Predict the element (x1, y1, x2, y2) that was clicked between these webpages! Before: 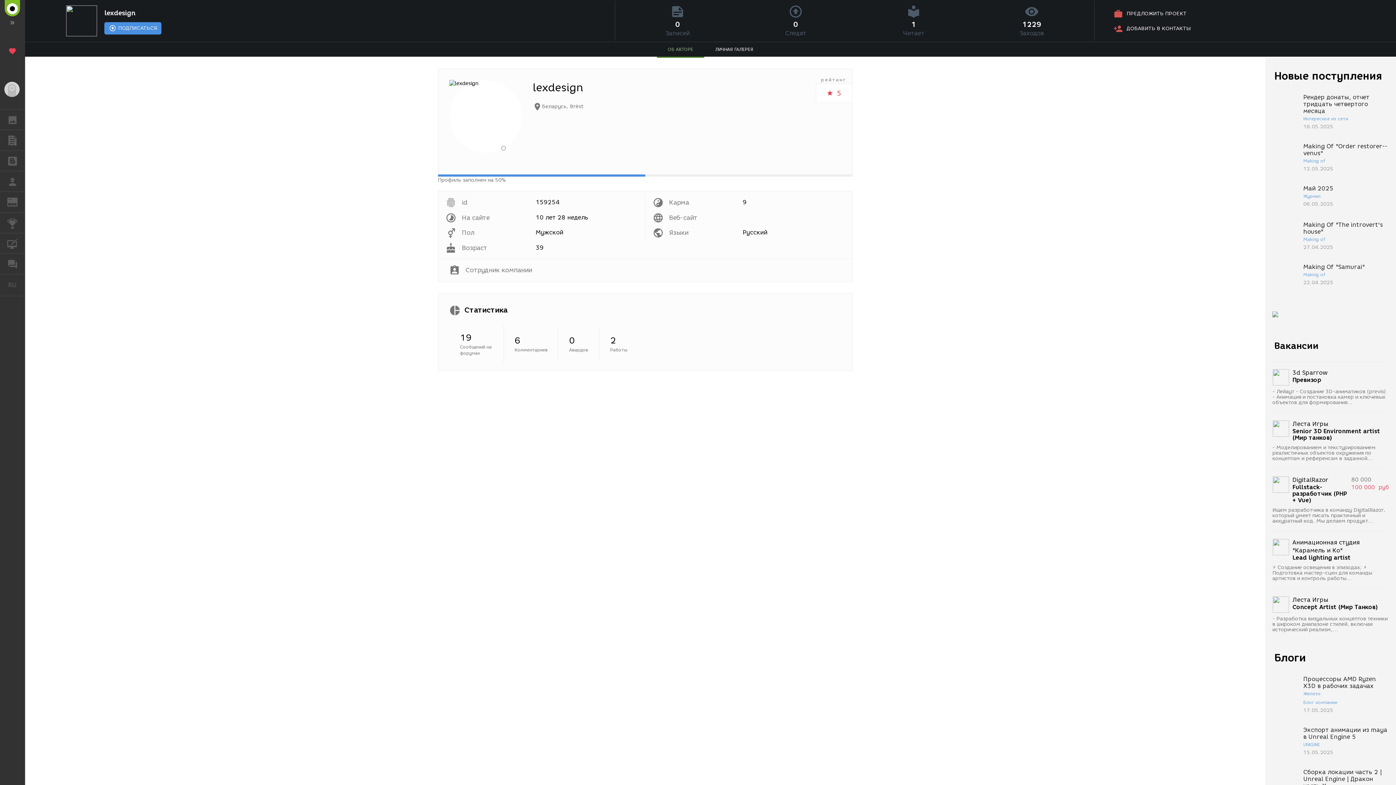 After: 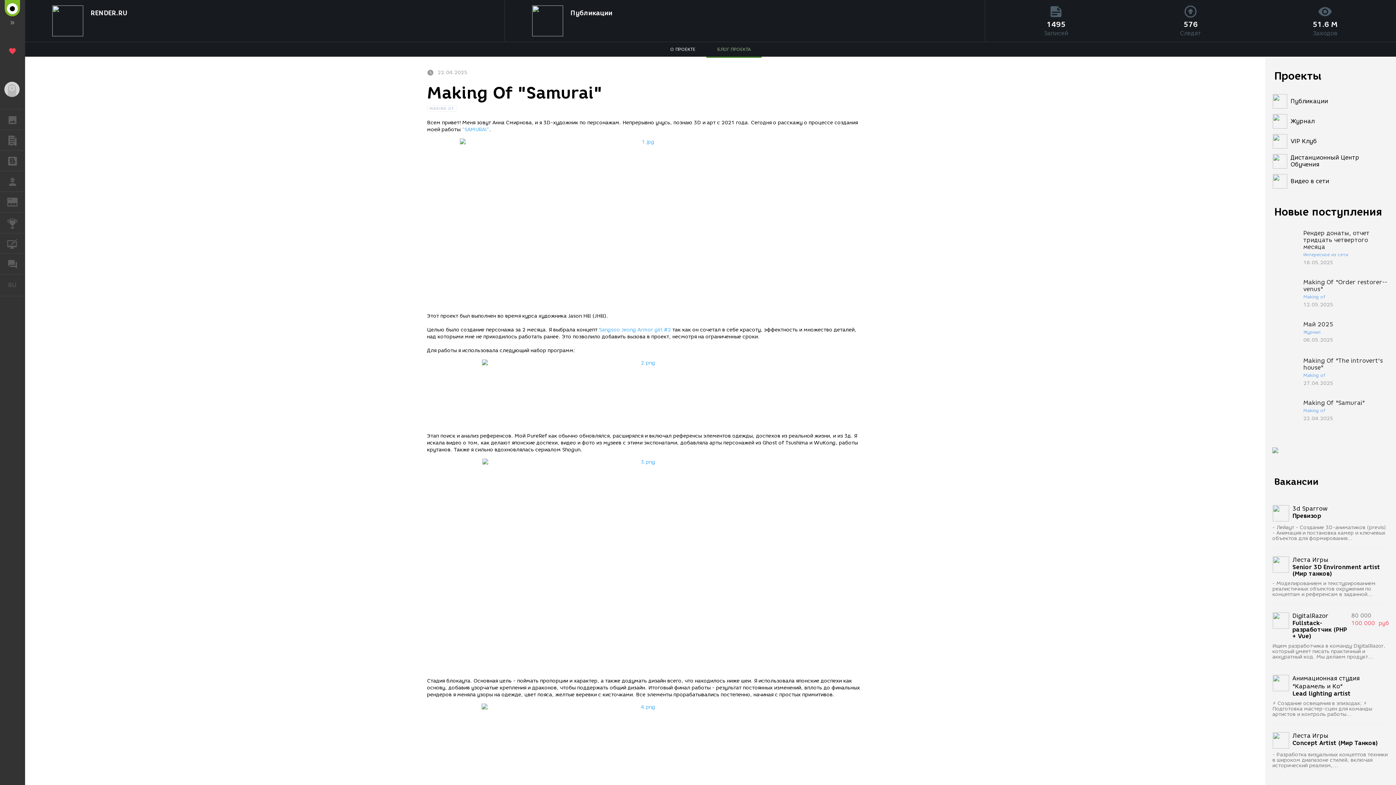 Action: bbox: (1272, 263, 1389, 286) label: Making Of "Samurai"
Making of
22.04.2025